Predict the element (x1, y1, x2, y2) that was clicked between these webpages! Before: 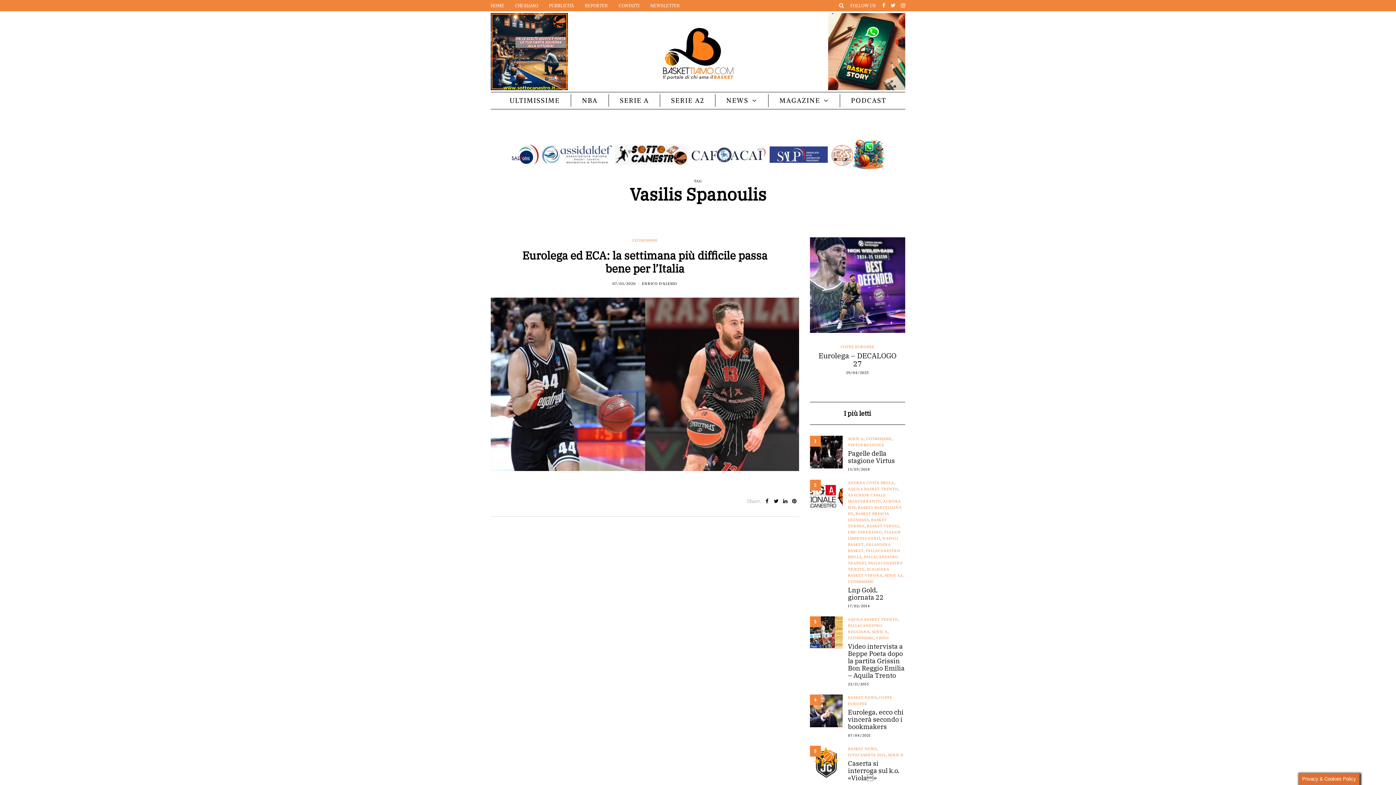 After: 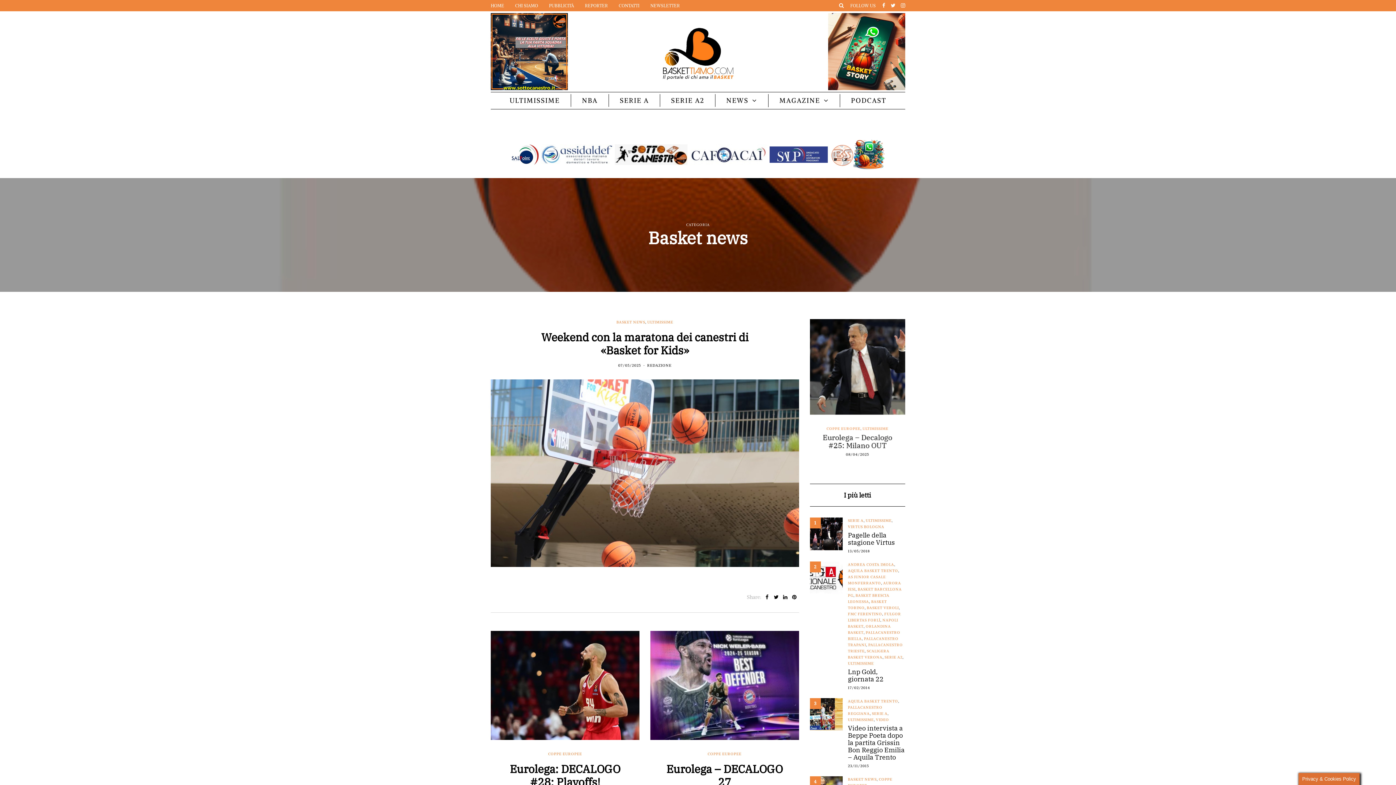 Action: label: BASKET NEWS bbox: (848, 747, 876, 751)